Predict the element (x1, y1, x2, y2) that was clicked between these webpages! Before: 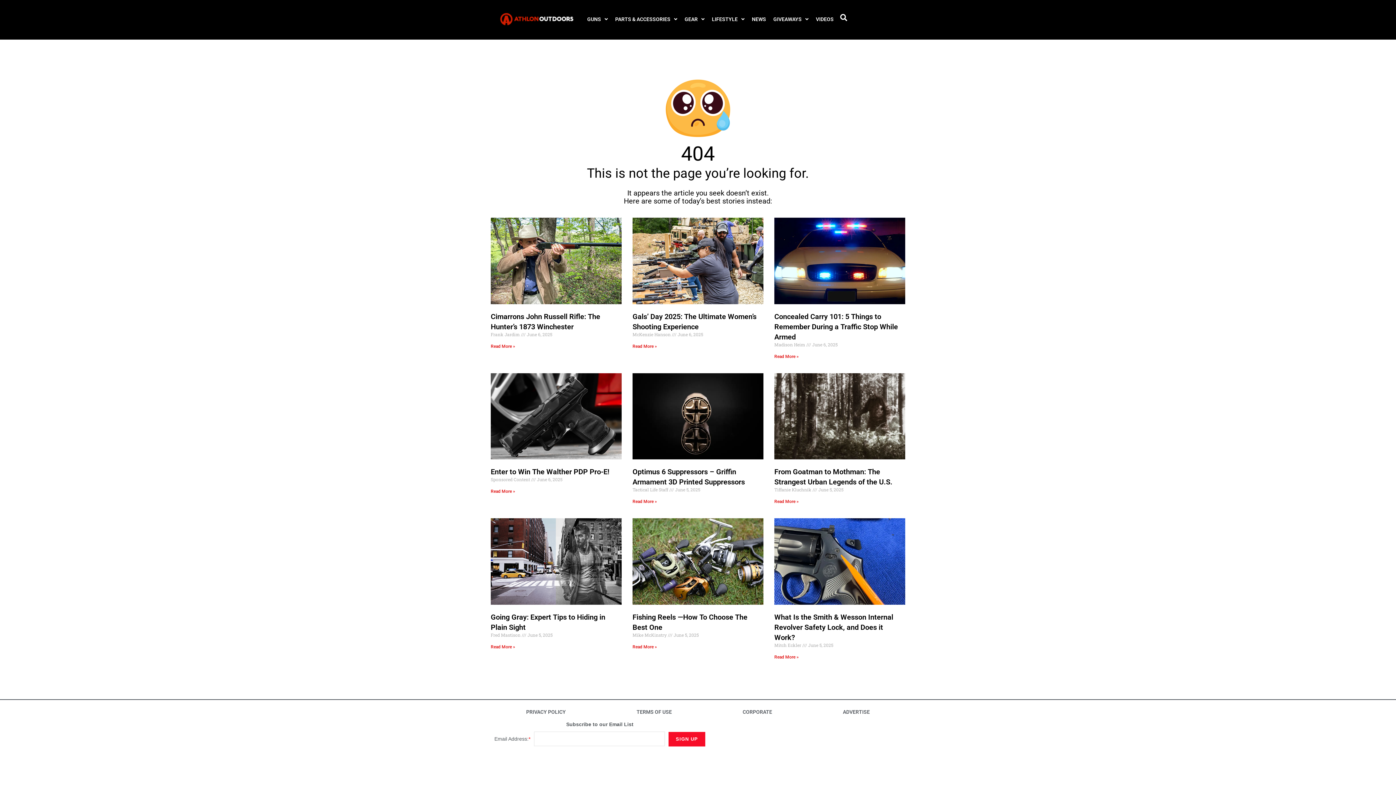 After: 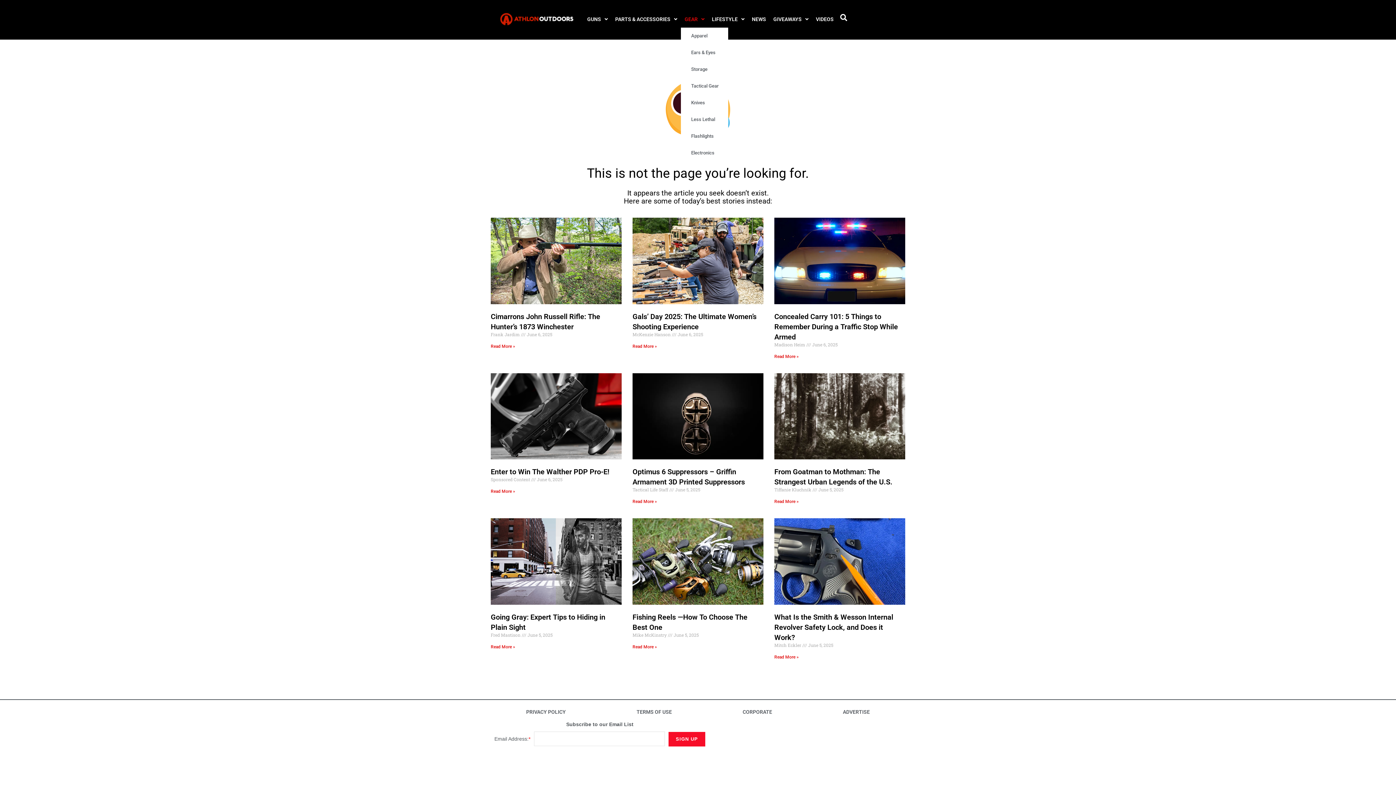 Action: bbox: (681, 10, 708, 27) label: GEAR